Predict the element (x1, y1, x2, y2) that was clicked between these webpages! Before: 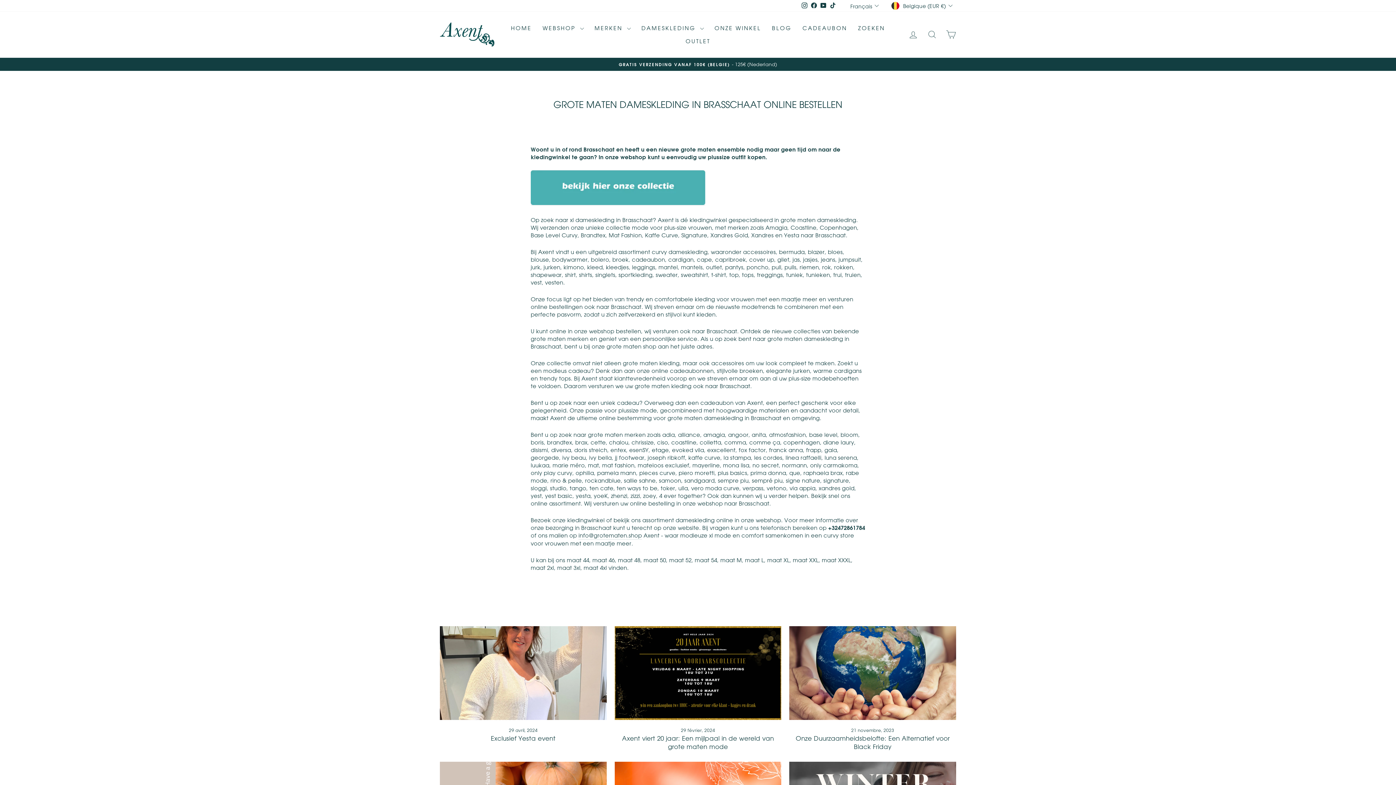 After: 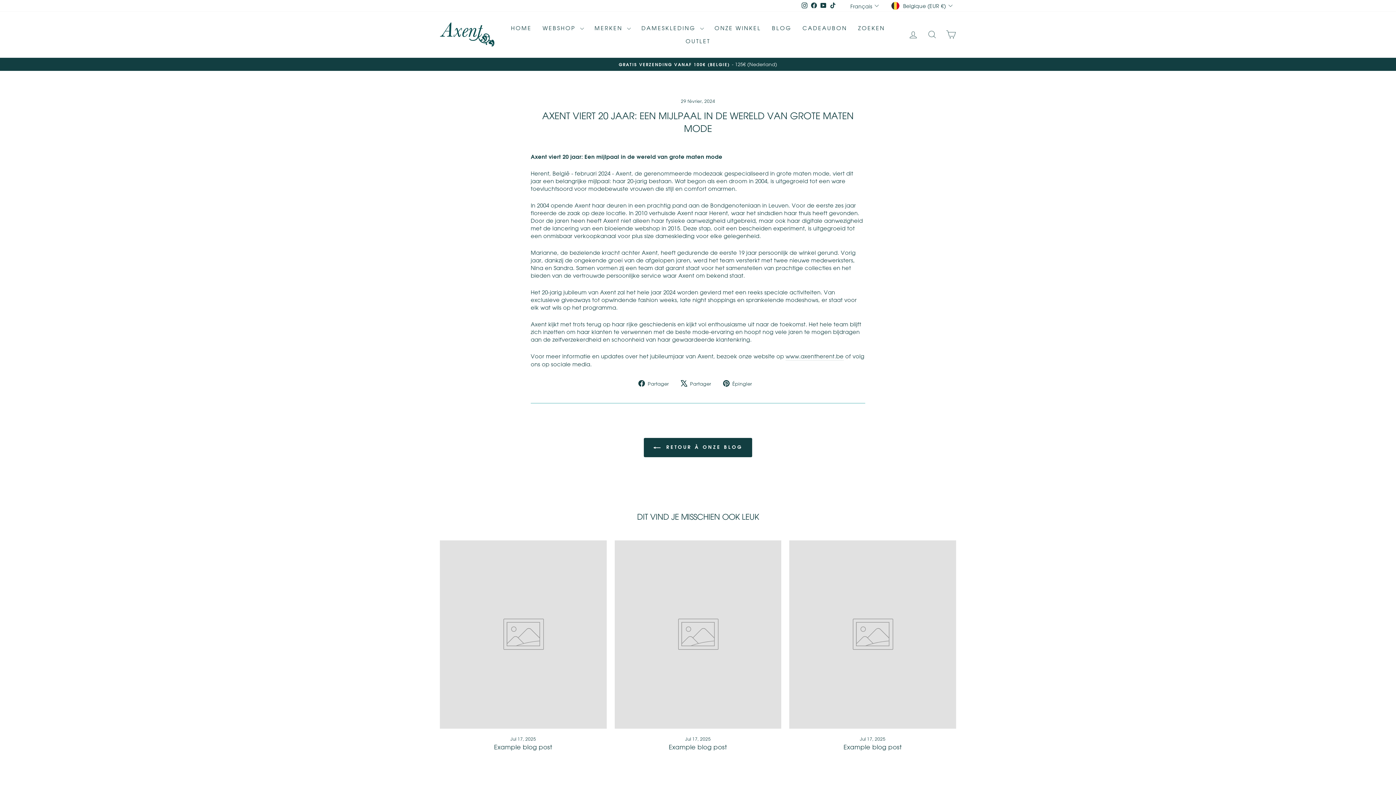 Action: bbox: (622, 734, 774, 751) label: Axent viert 20 jaar: Een mijlpaal in de wereld van grote maten mode